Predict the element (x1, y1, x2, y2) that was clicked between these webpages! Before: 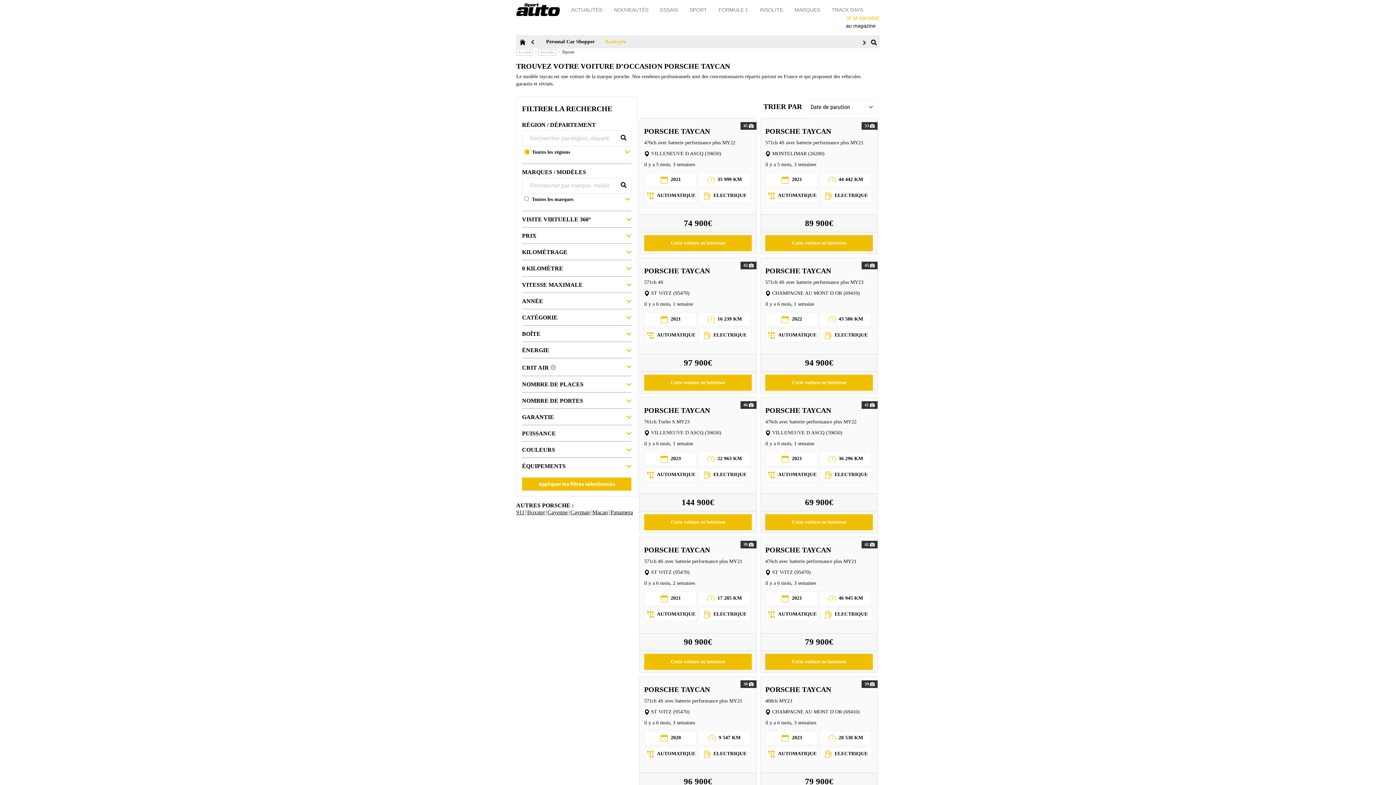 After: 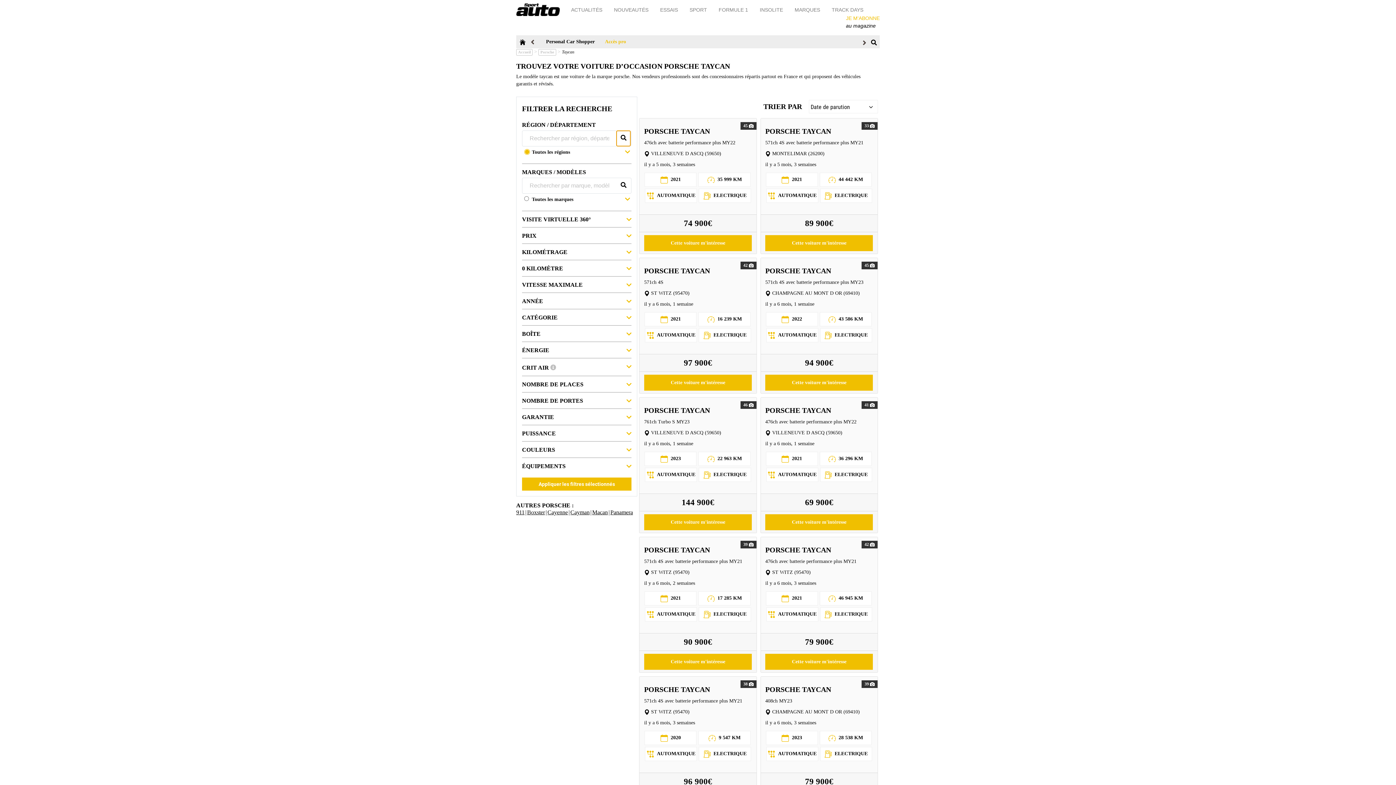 Action: bbox: (616, 130, 630, 146)